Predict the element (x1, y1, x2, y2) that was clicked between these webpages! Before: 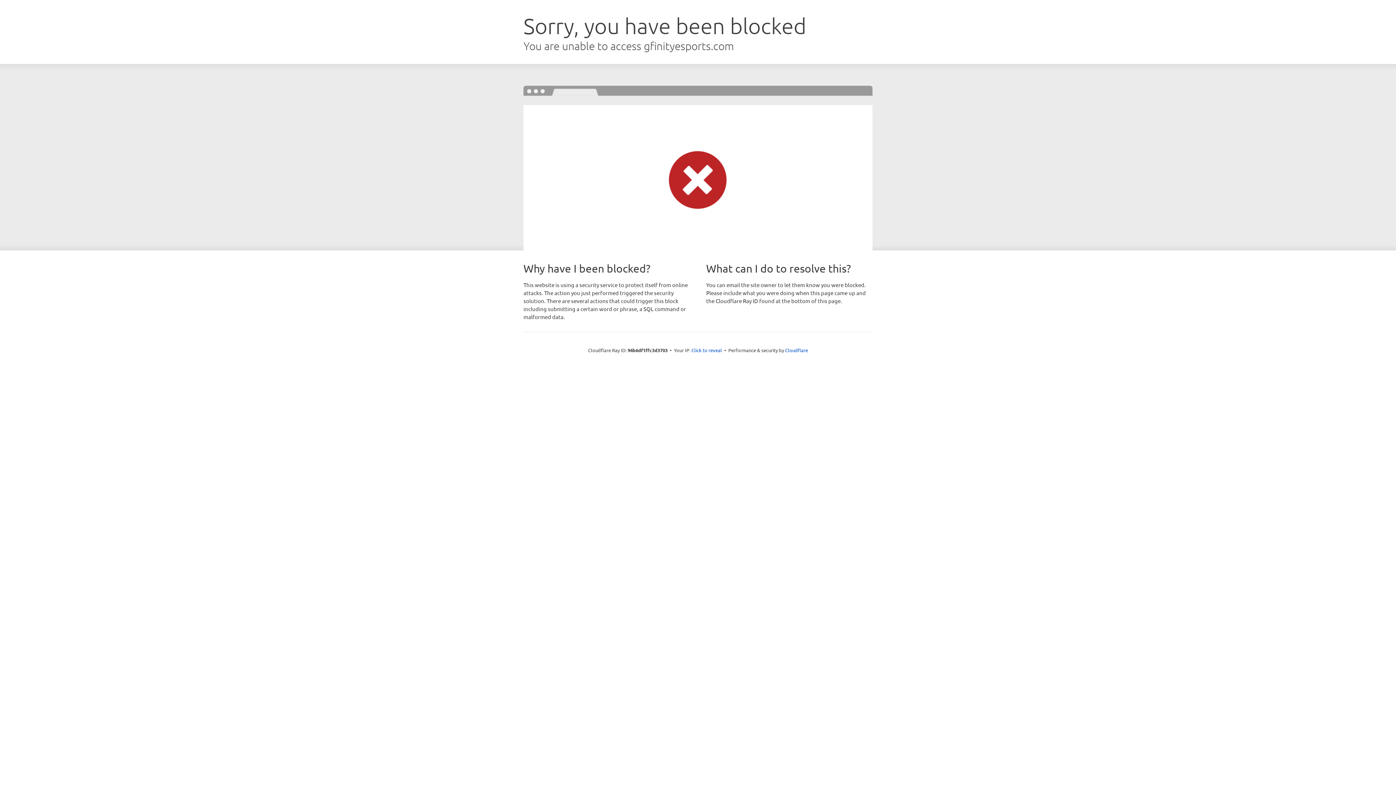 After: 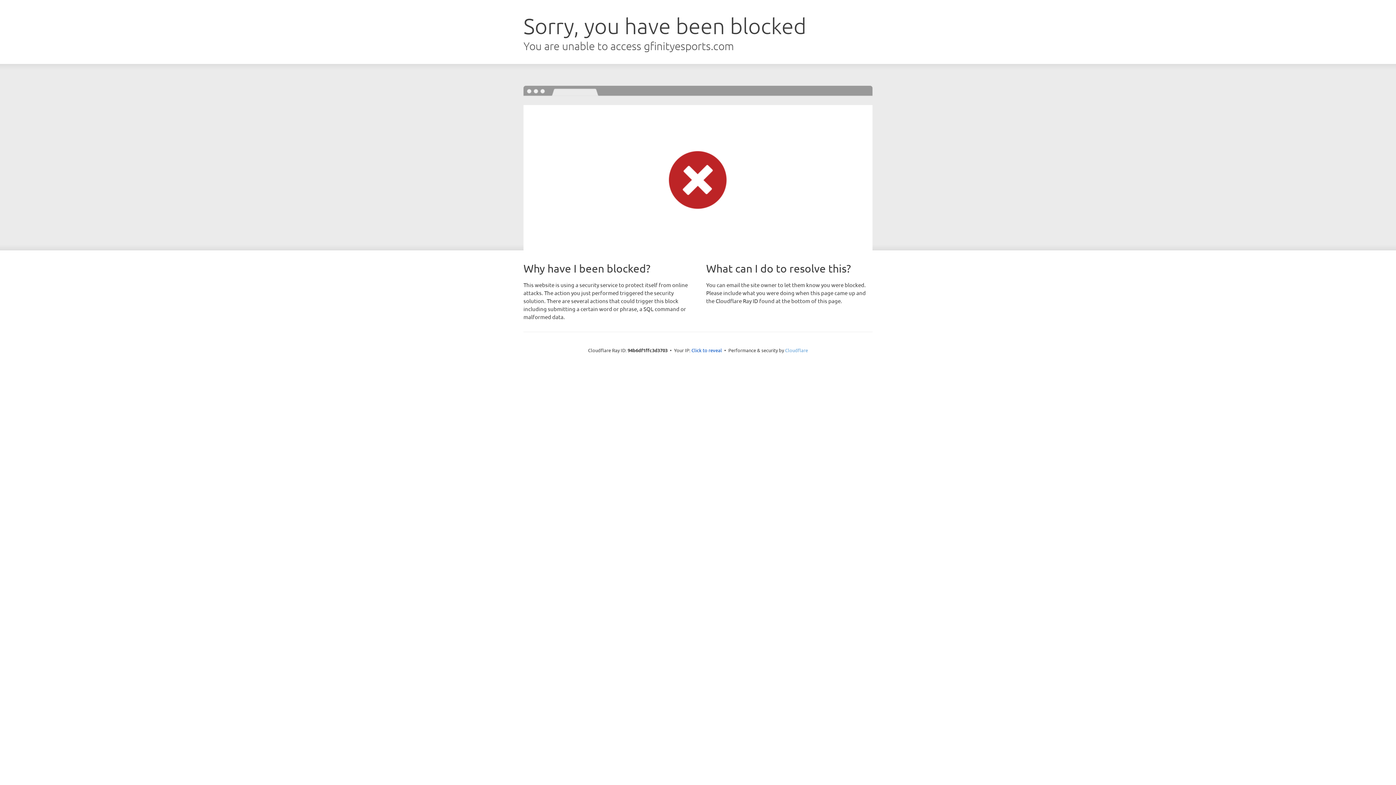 Action: label: Cloudflare bbox: (785, 347, 808, 353)